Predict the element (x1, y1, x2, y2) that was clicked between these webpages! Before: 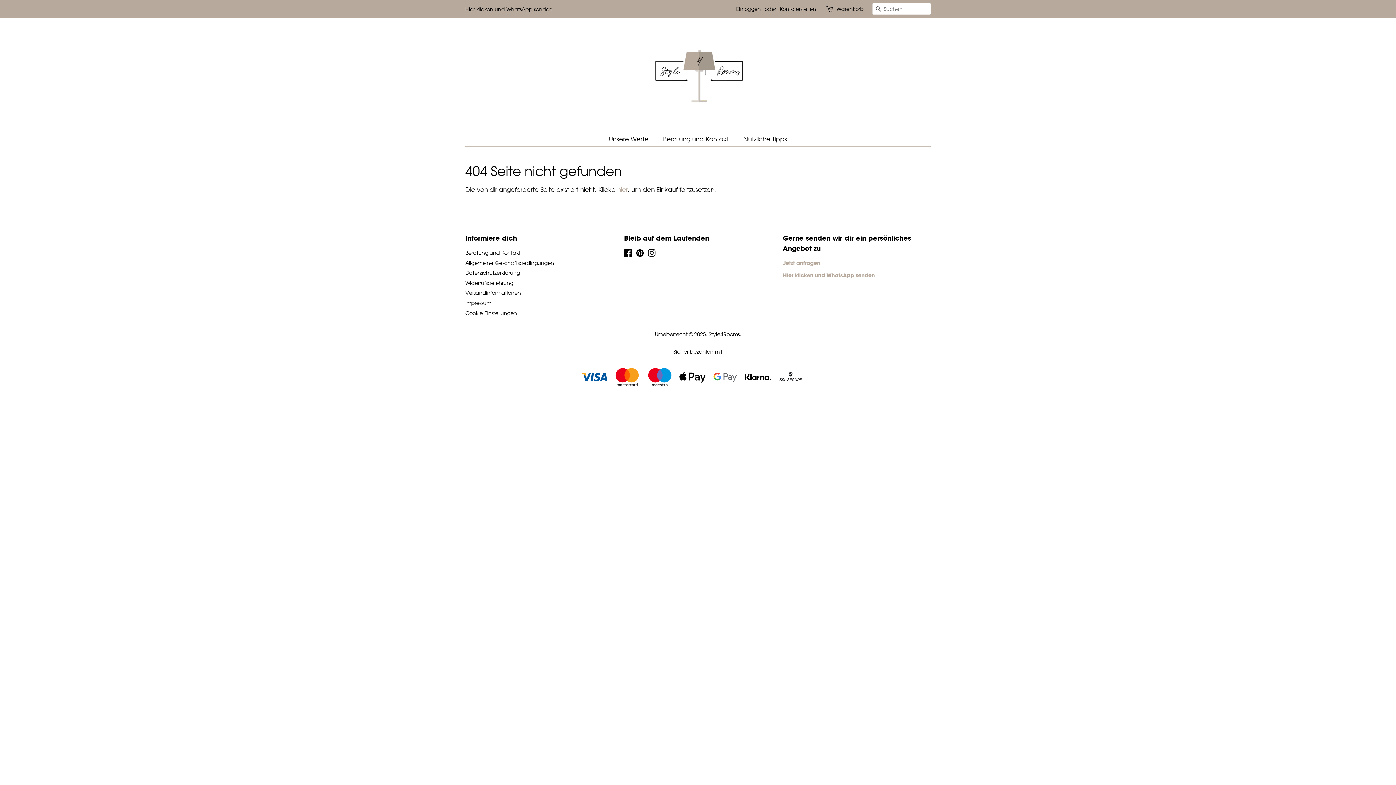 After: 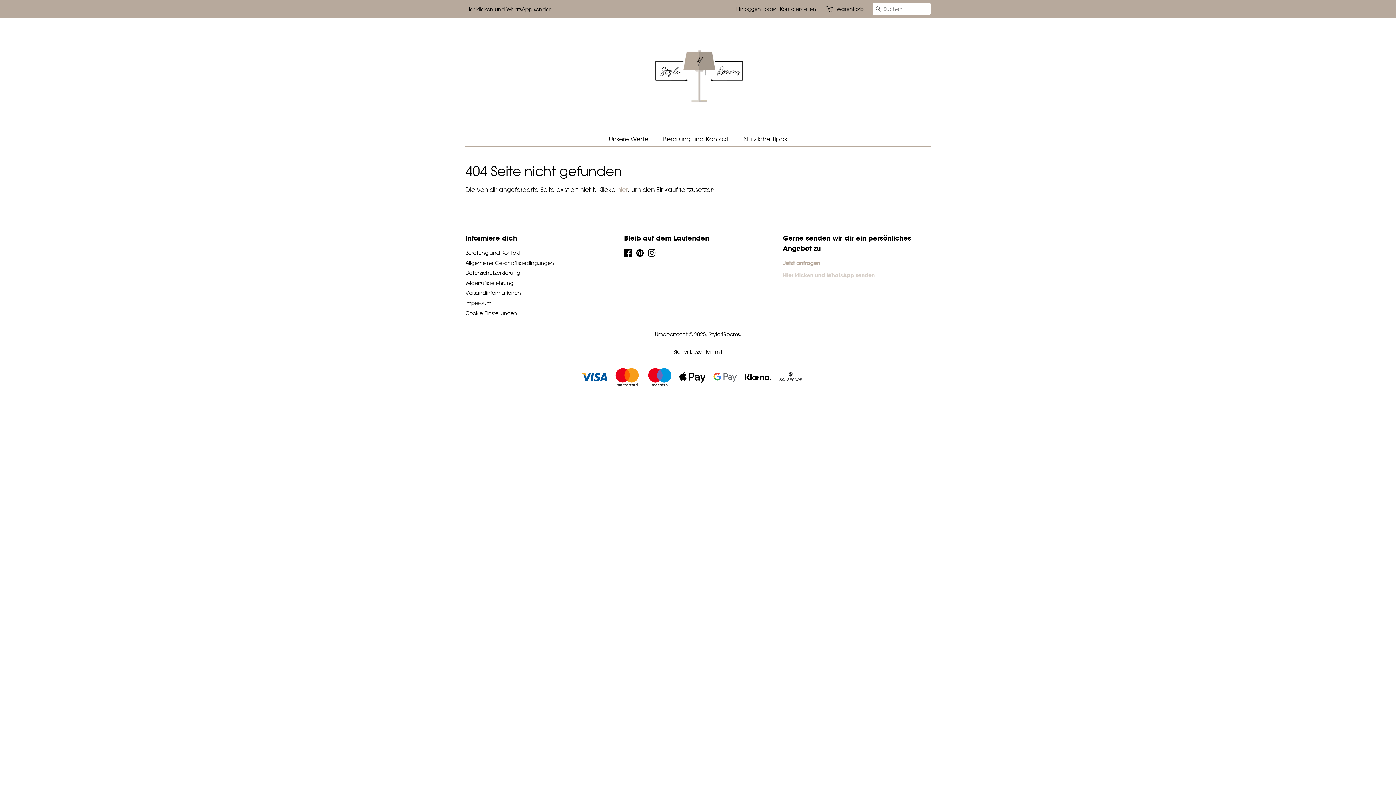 Action: label: Hier klicken und WhatsApp senden bbox: (783, 272, 875, 278)